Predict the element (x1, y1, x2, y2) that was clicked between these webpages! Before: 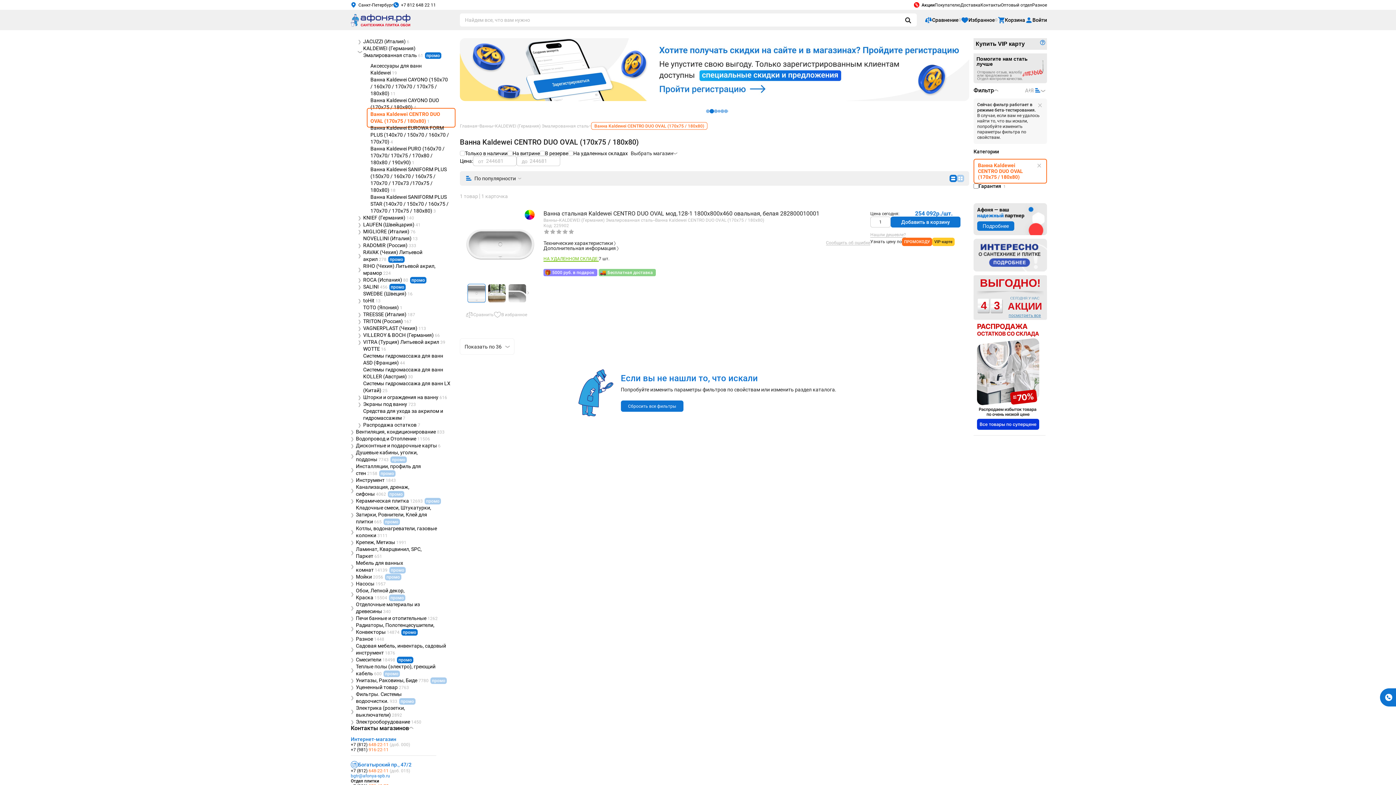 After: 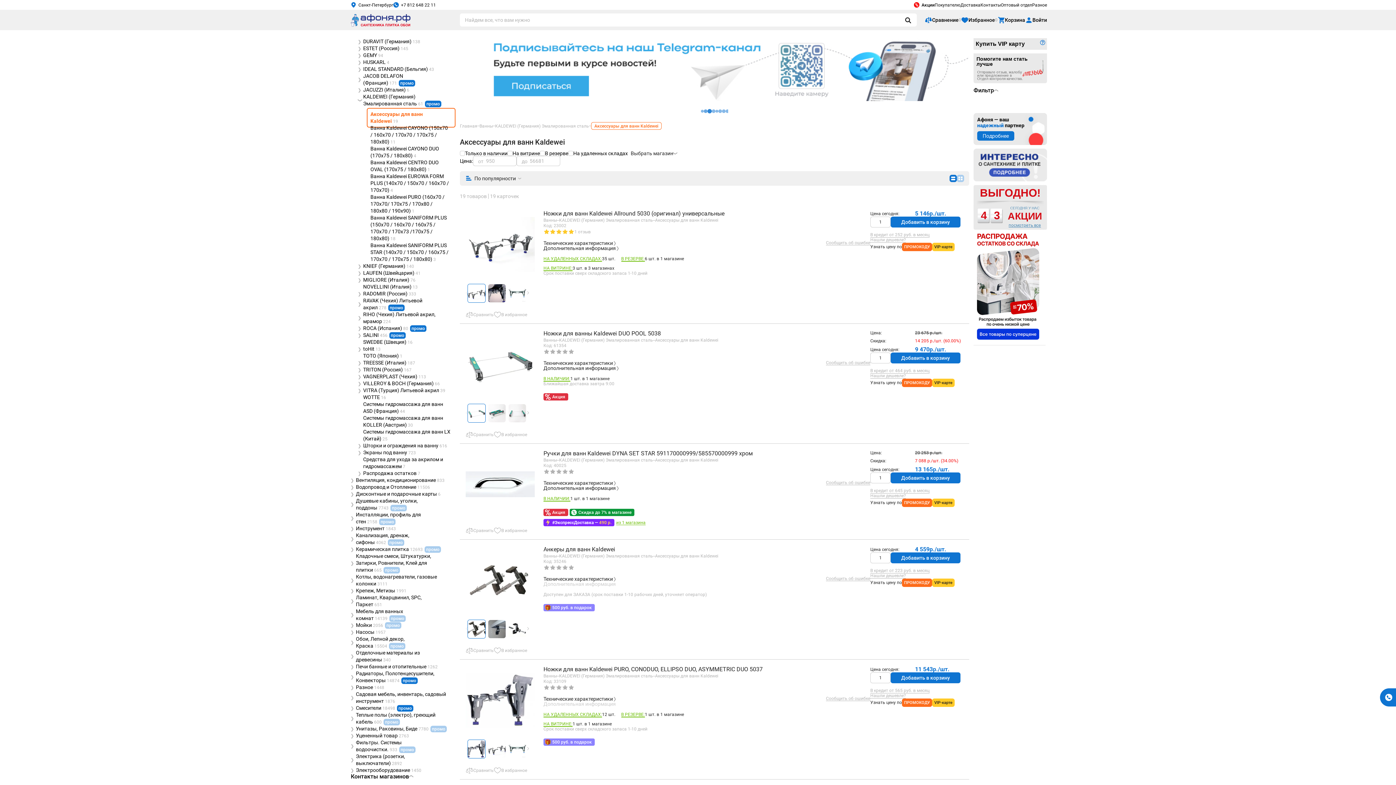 Action: bbox: (370, 340, 450, 354) label: Аксессуары для ванн Kaldewei 19